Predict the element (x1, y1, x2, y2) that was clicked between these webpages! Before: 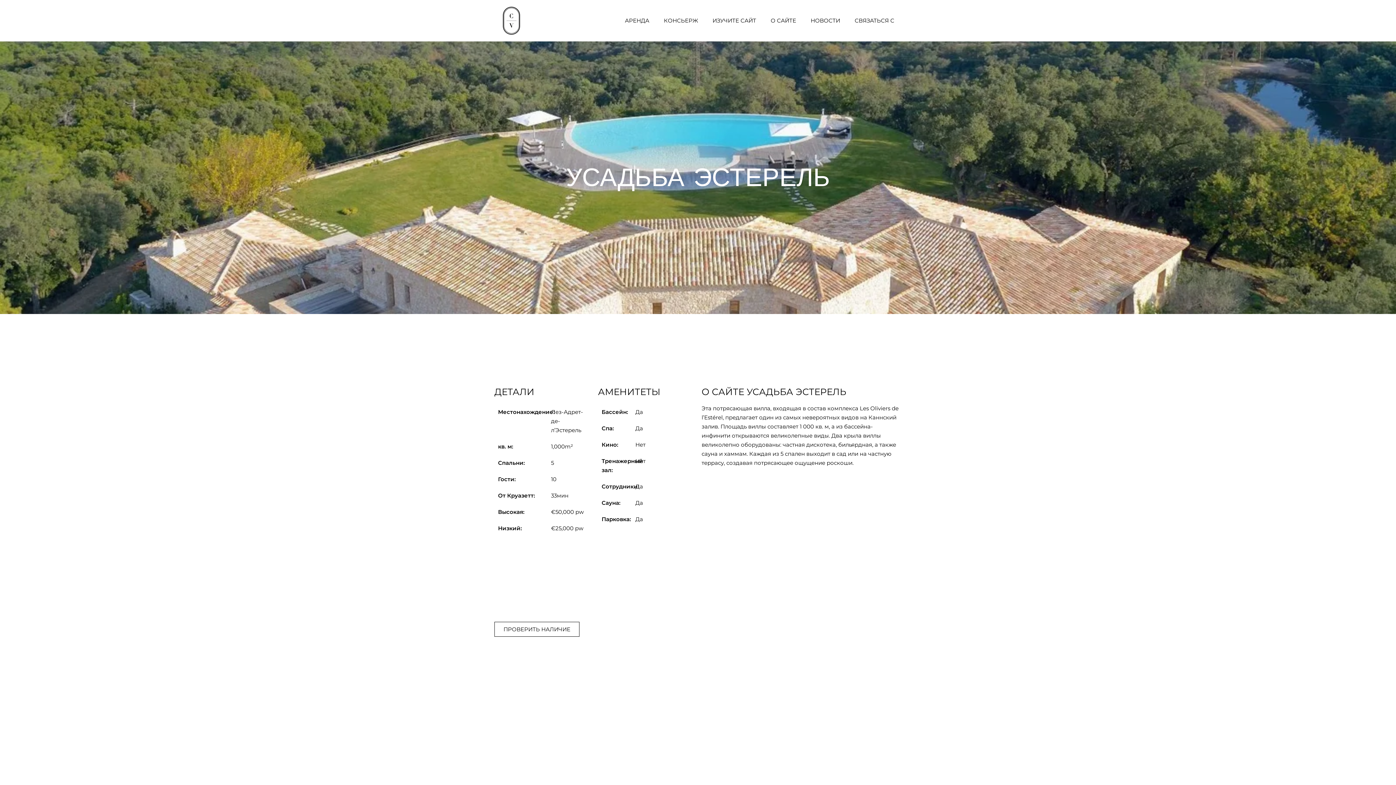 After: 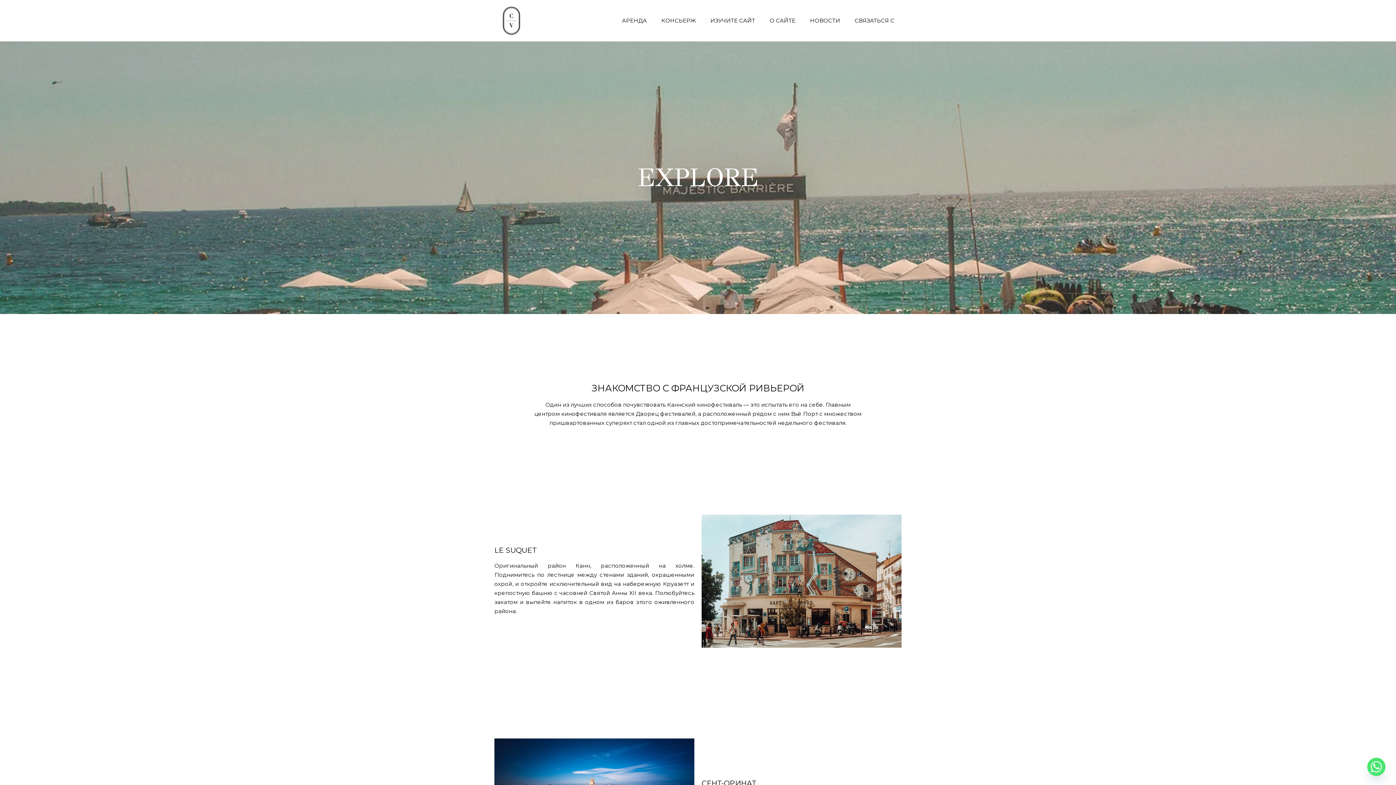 Action: bbox: (705, 12, 763, 29) label: ИЗУЧИТЕ САЙТ